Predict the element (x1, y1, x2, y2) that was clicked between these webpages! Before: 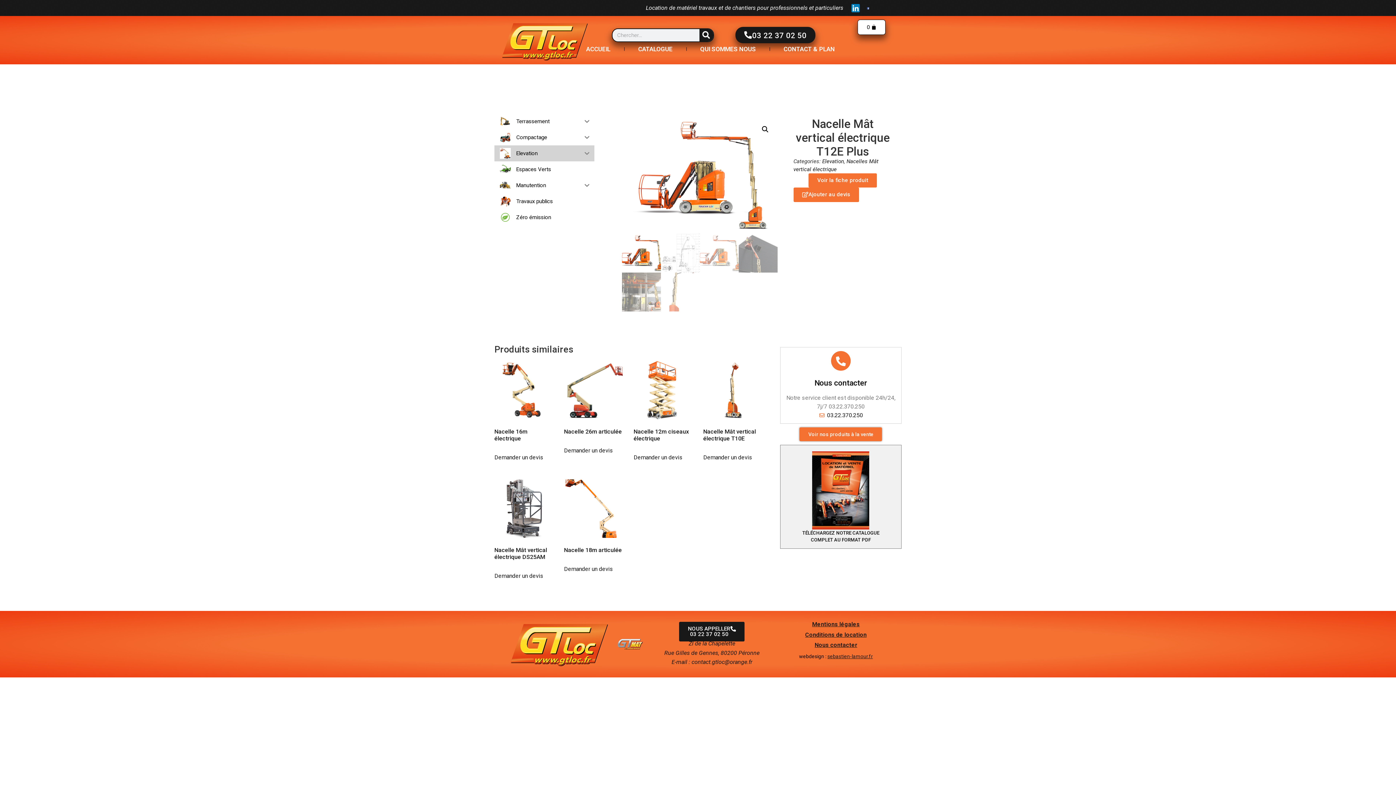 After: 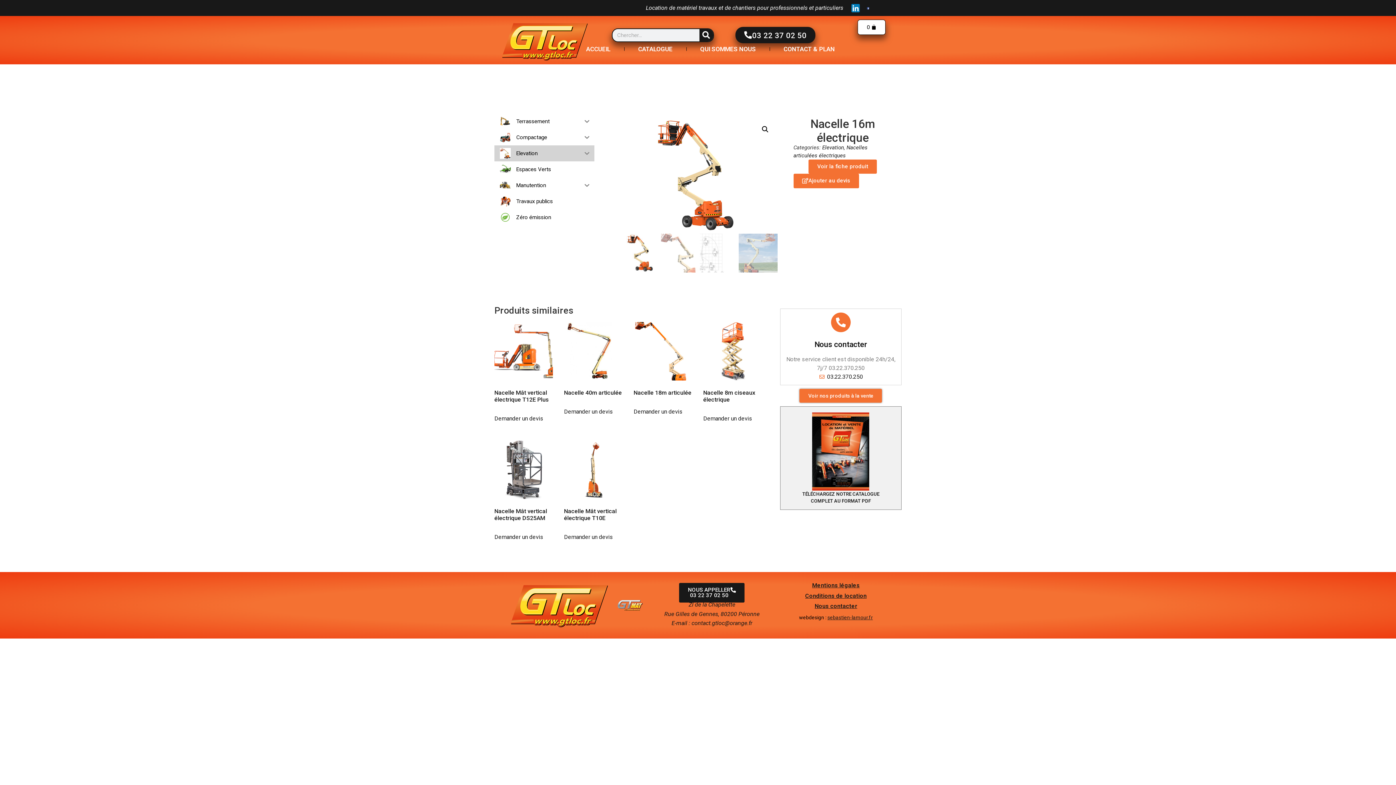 Action: label: Nacelle 16m électrique bbox: (494, 360, 553, 445)